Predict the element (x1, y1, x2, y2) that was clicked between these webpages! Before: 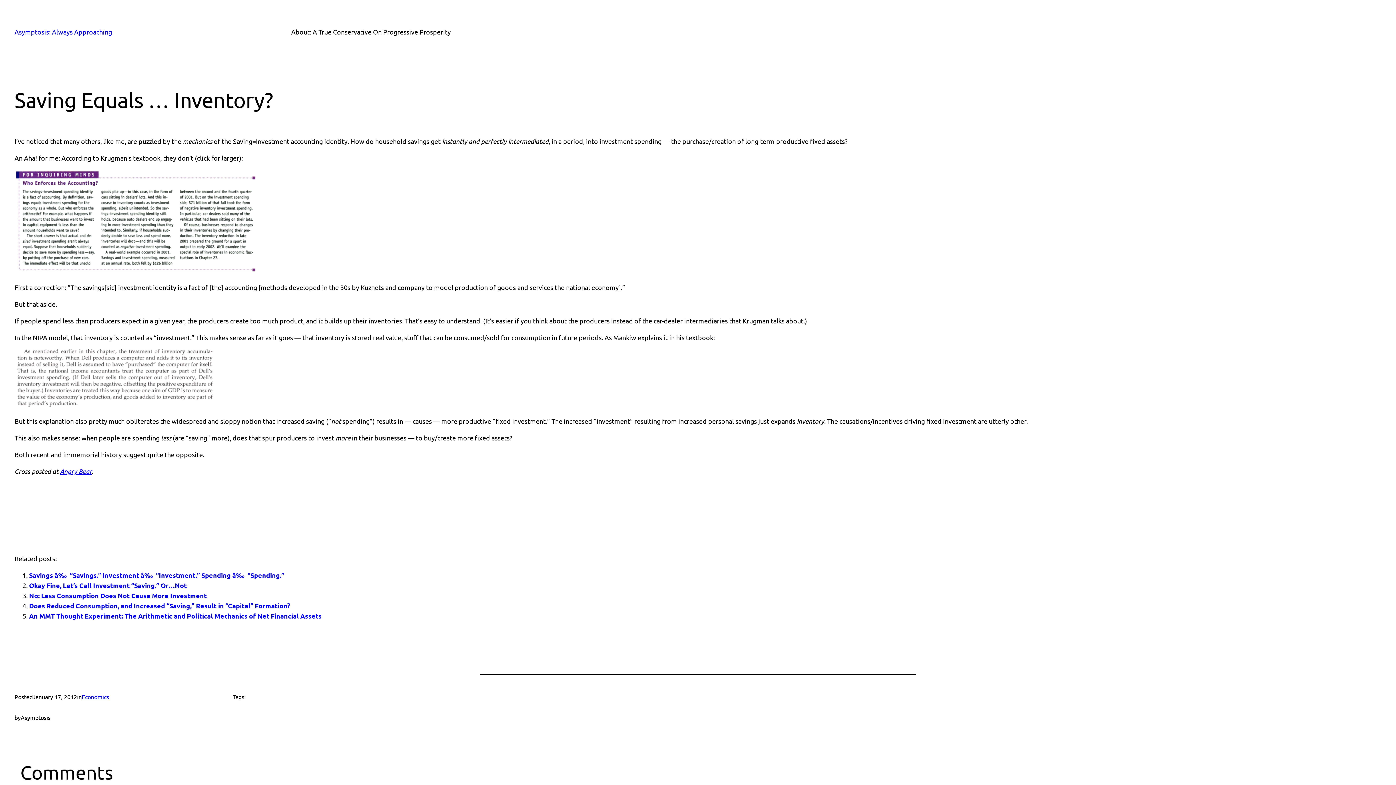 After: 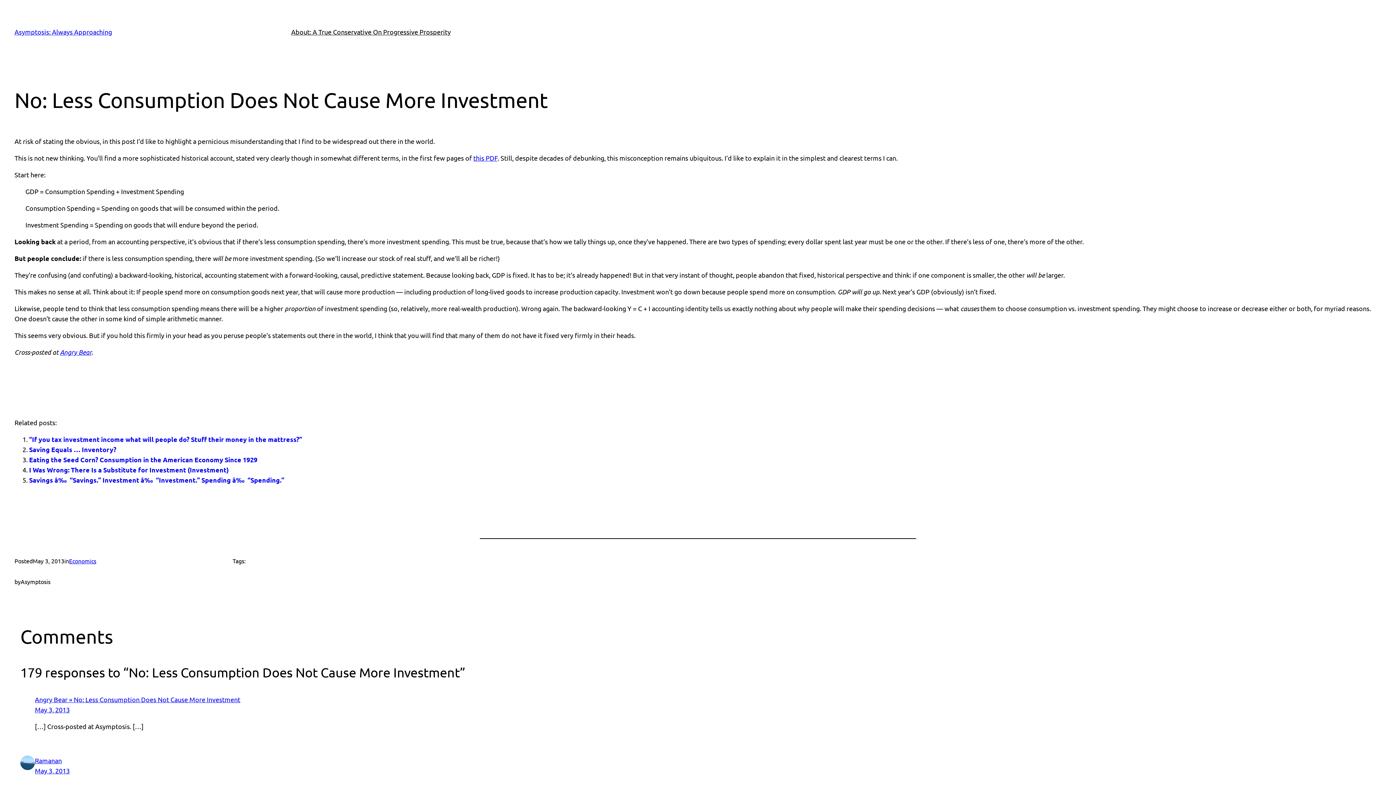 Action: bbox: (29, 591, 206, 600) label: No: Less Consumption Does Not Cause More Investment